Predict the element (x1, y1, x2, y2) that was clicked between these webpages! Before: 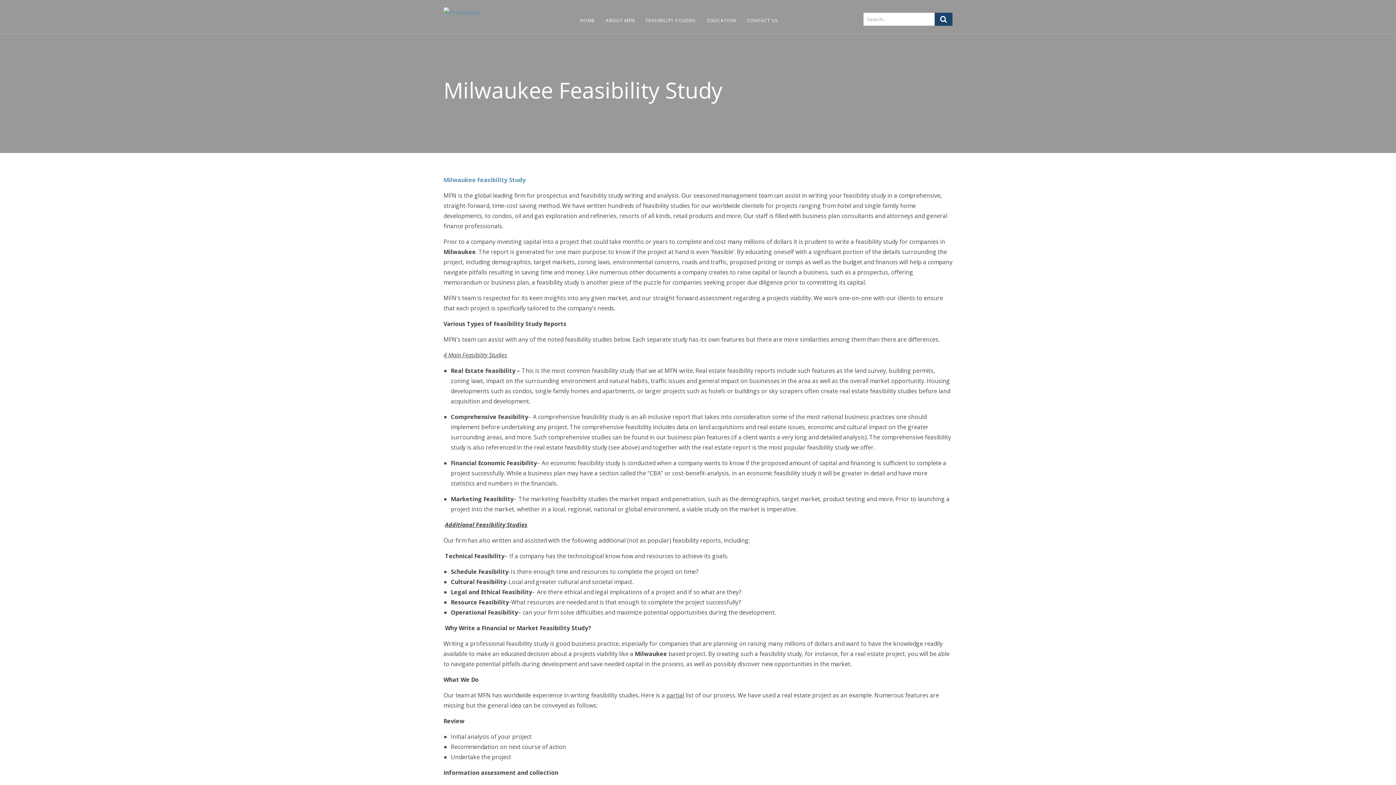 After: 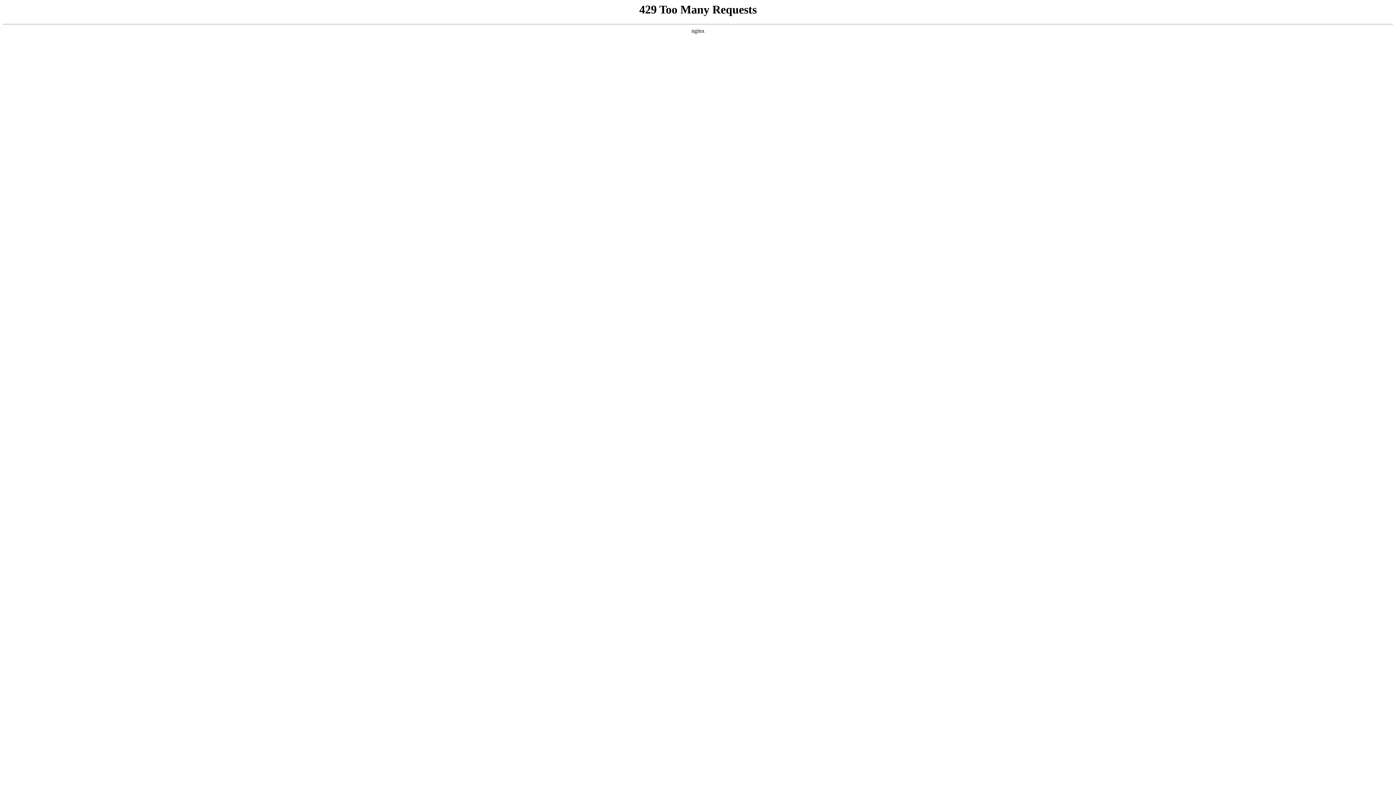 Action: label: CONTACT US bbox: (746, 10, 778, 33)